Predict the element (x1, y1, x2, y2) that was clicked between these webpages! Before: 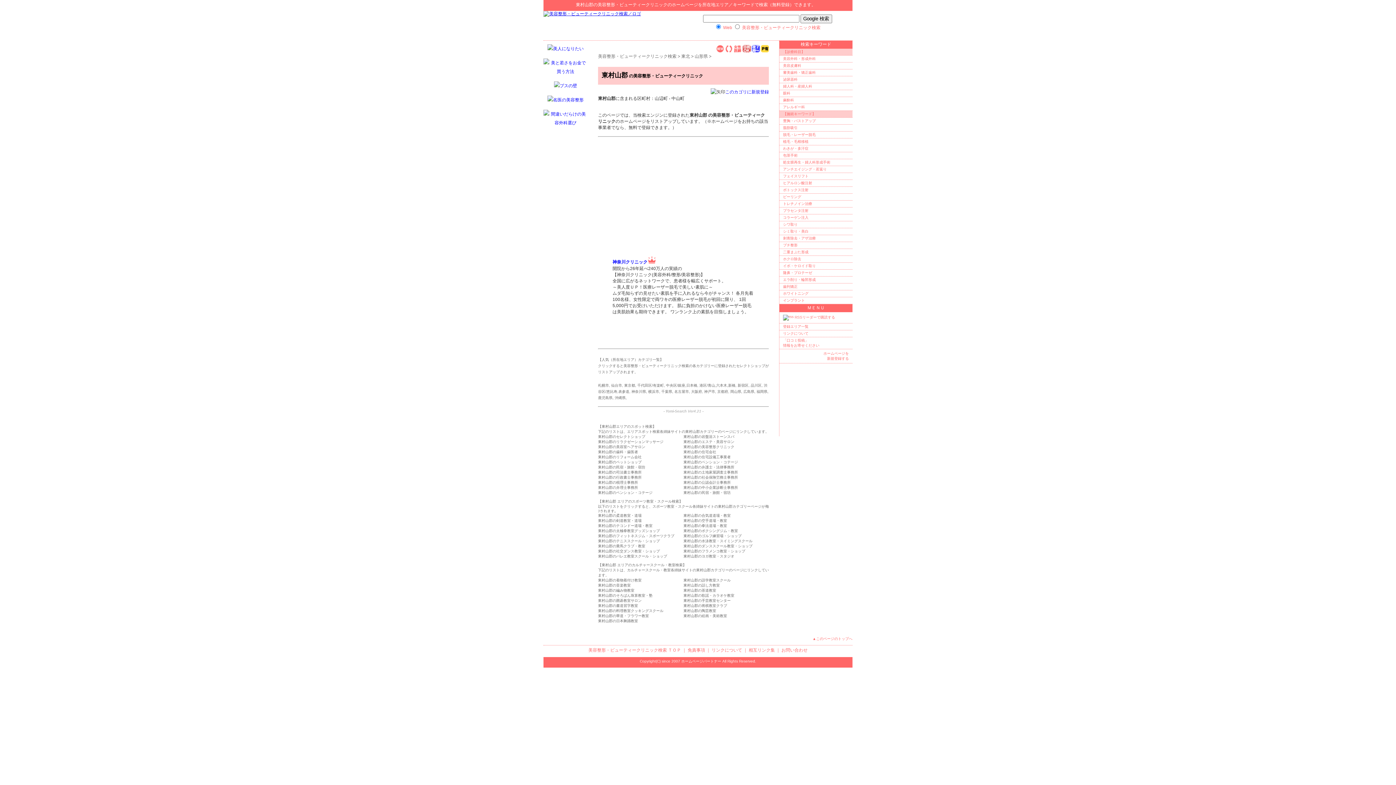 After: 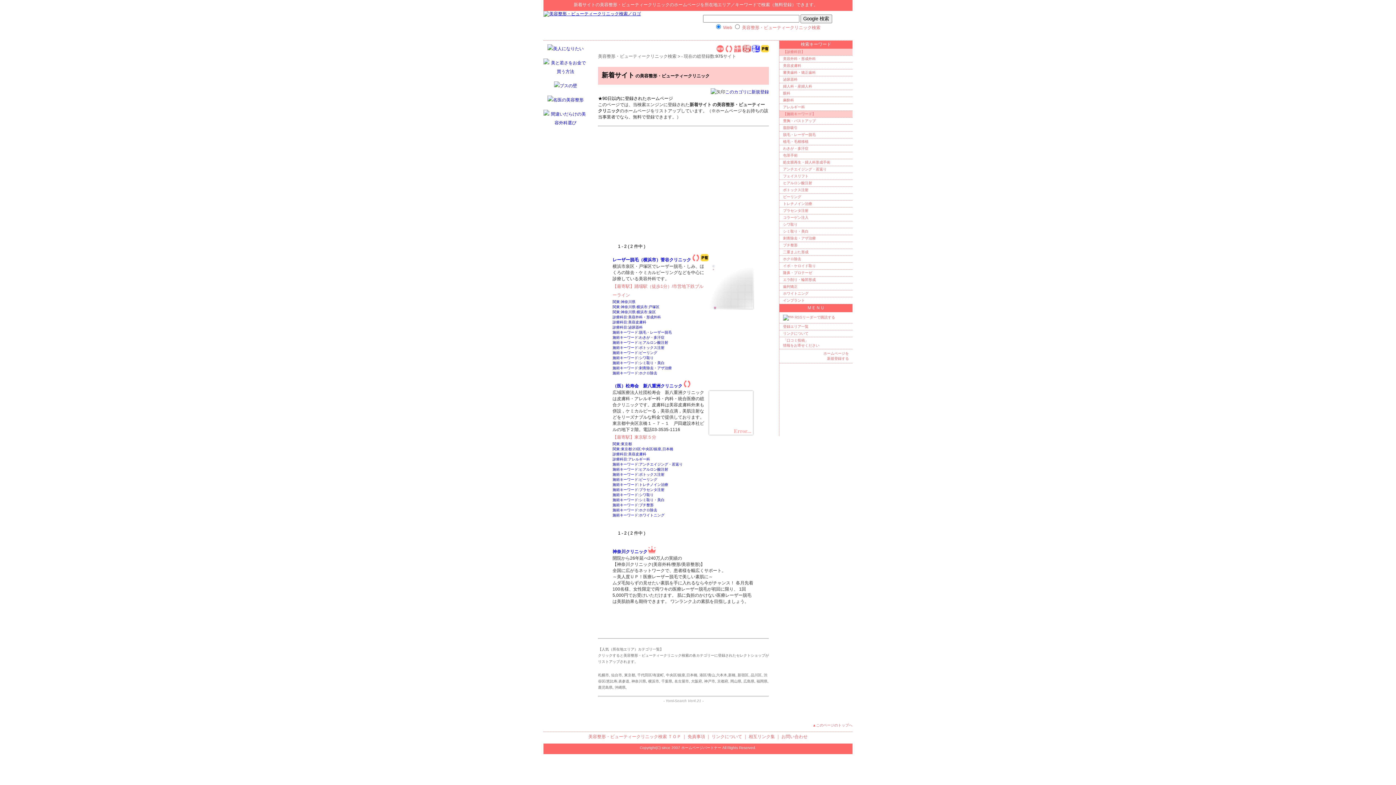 Action: bbox: (716, 48, 724, 53)